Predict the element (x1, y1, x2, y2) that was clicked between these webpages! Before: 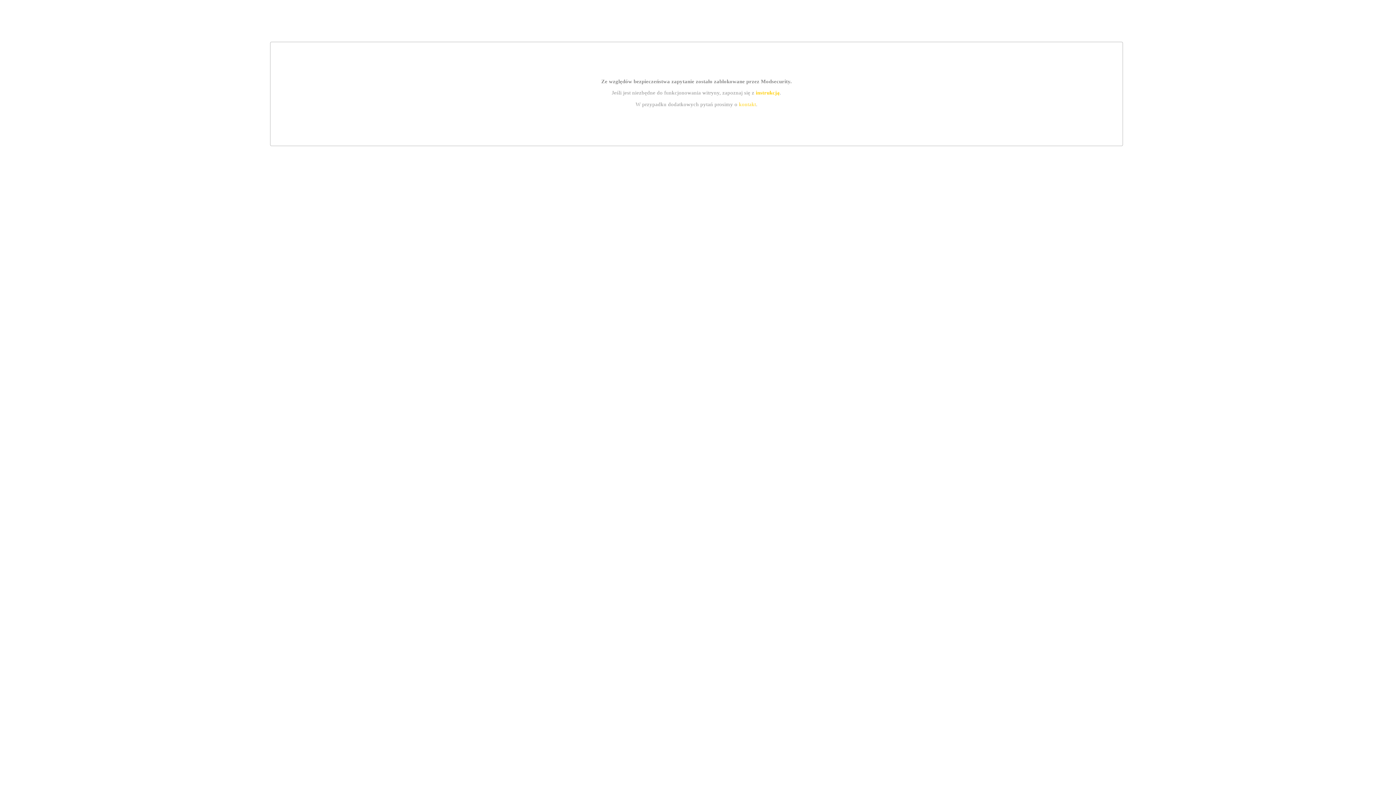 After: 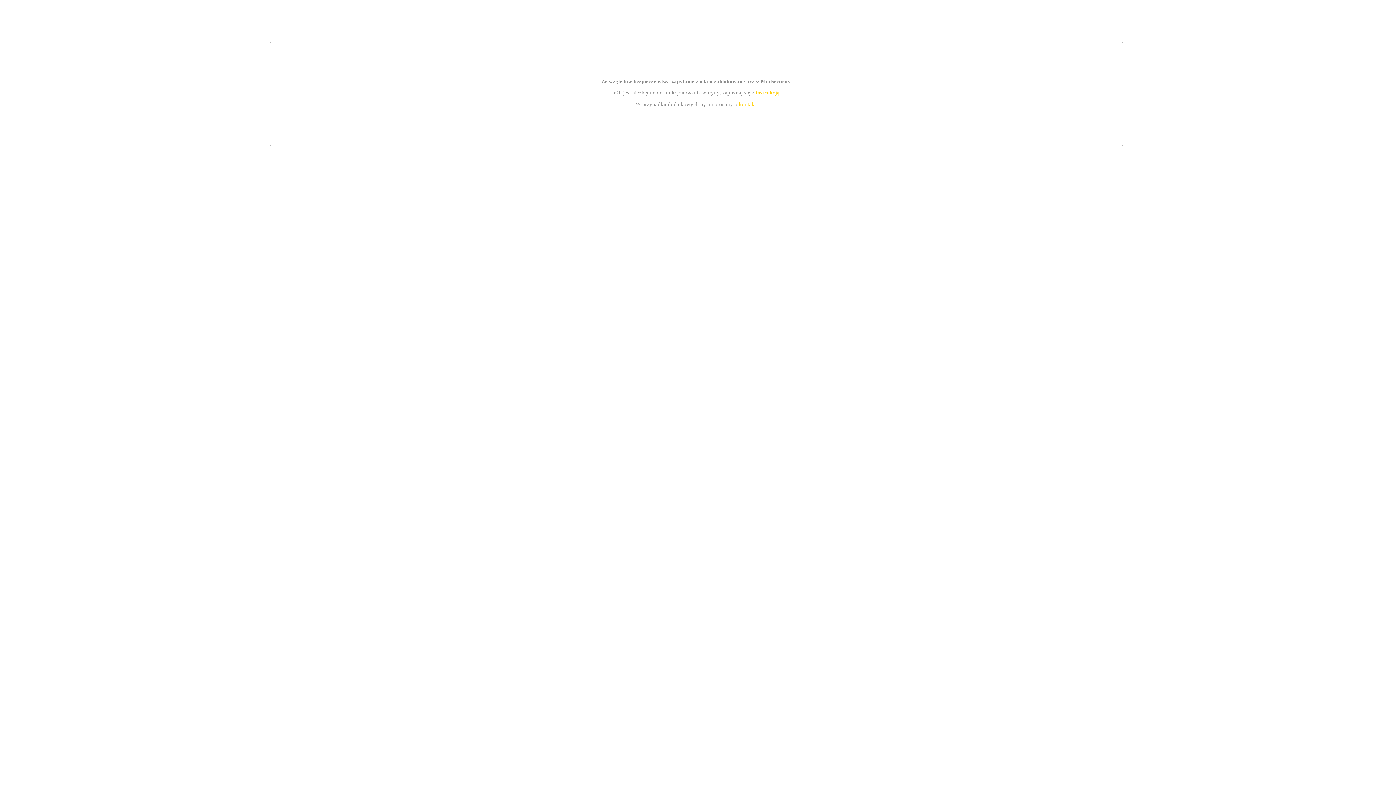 Action: bbox: (755, 89, 779, 95) label: instrukcją